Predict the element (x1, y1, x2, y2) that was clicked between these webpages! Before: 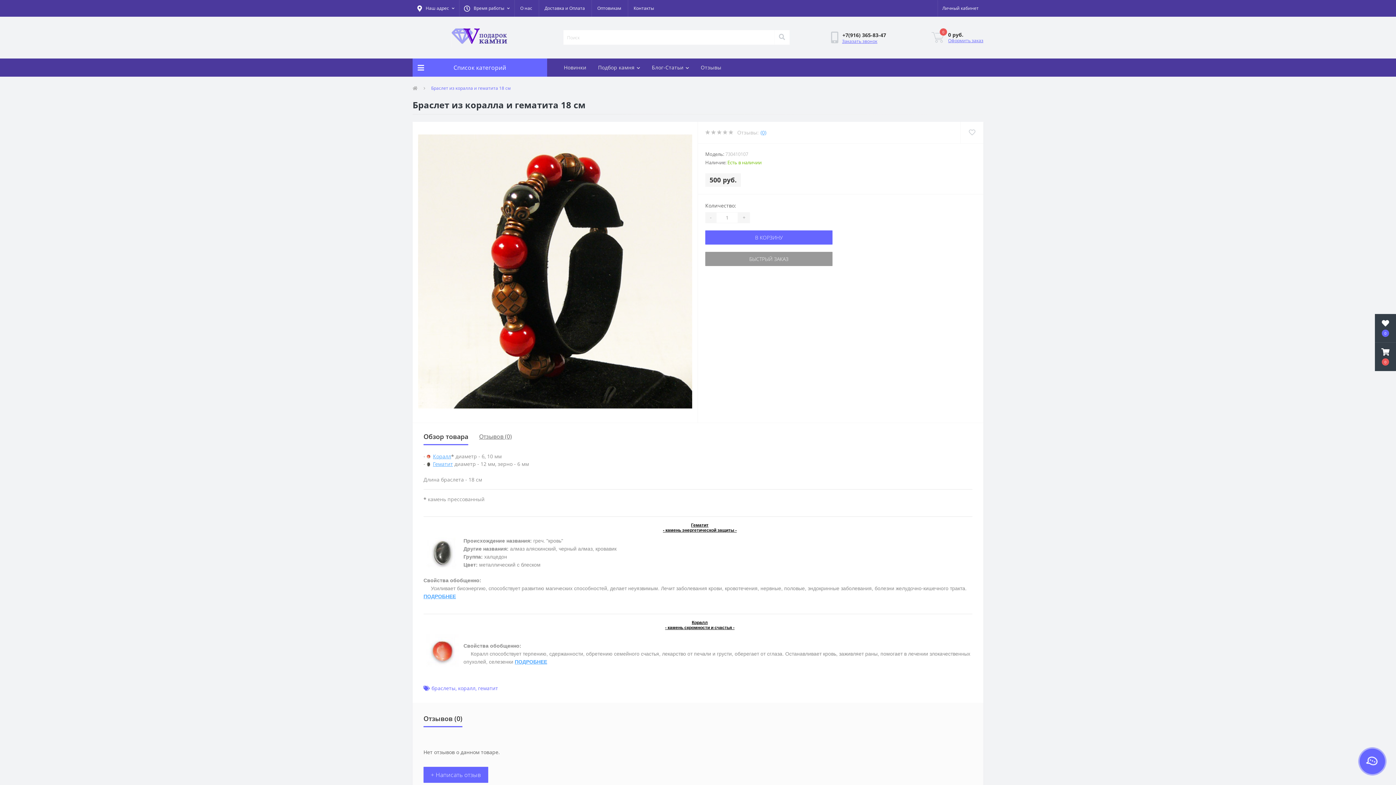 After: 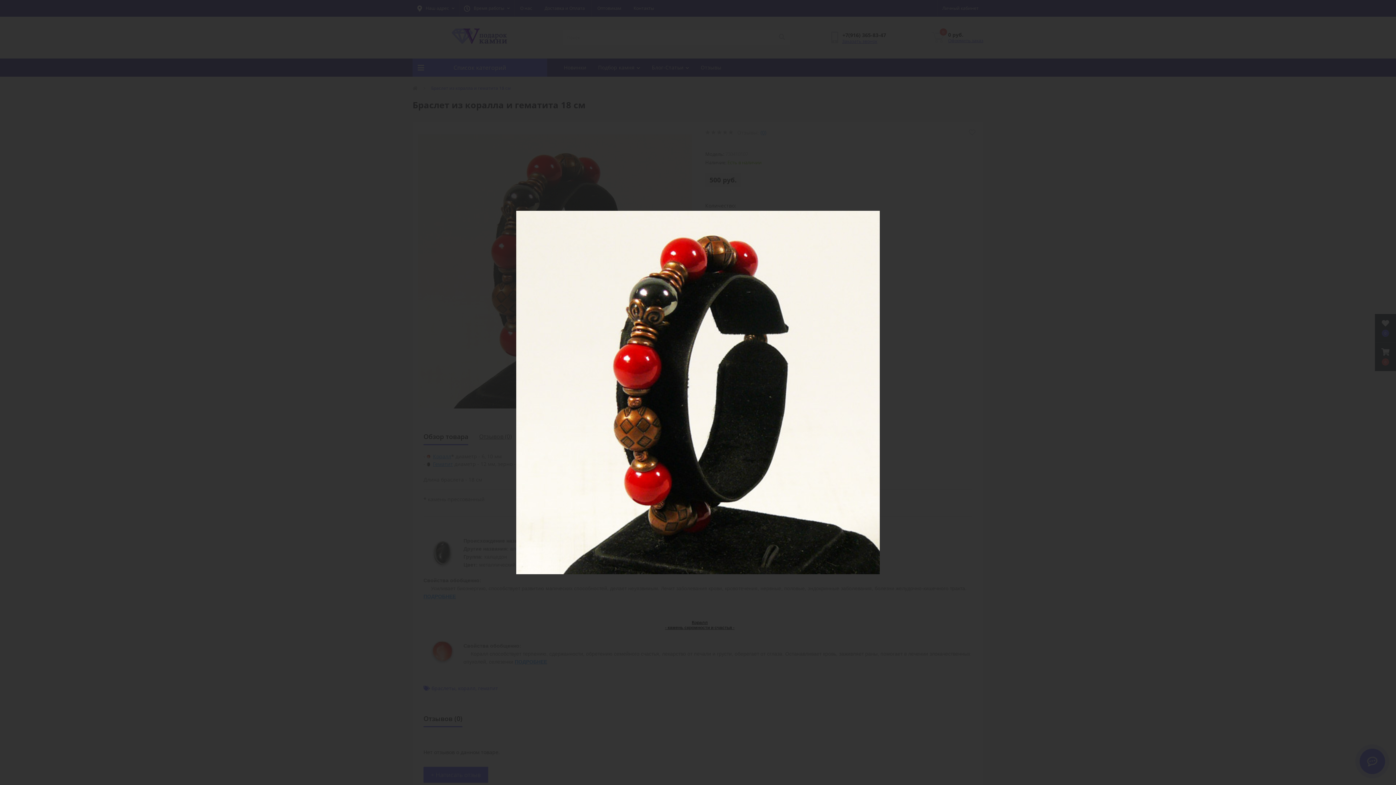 Action: bbox: (412, 128, 697, 414)